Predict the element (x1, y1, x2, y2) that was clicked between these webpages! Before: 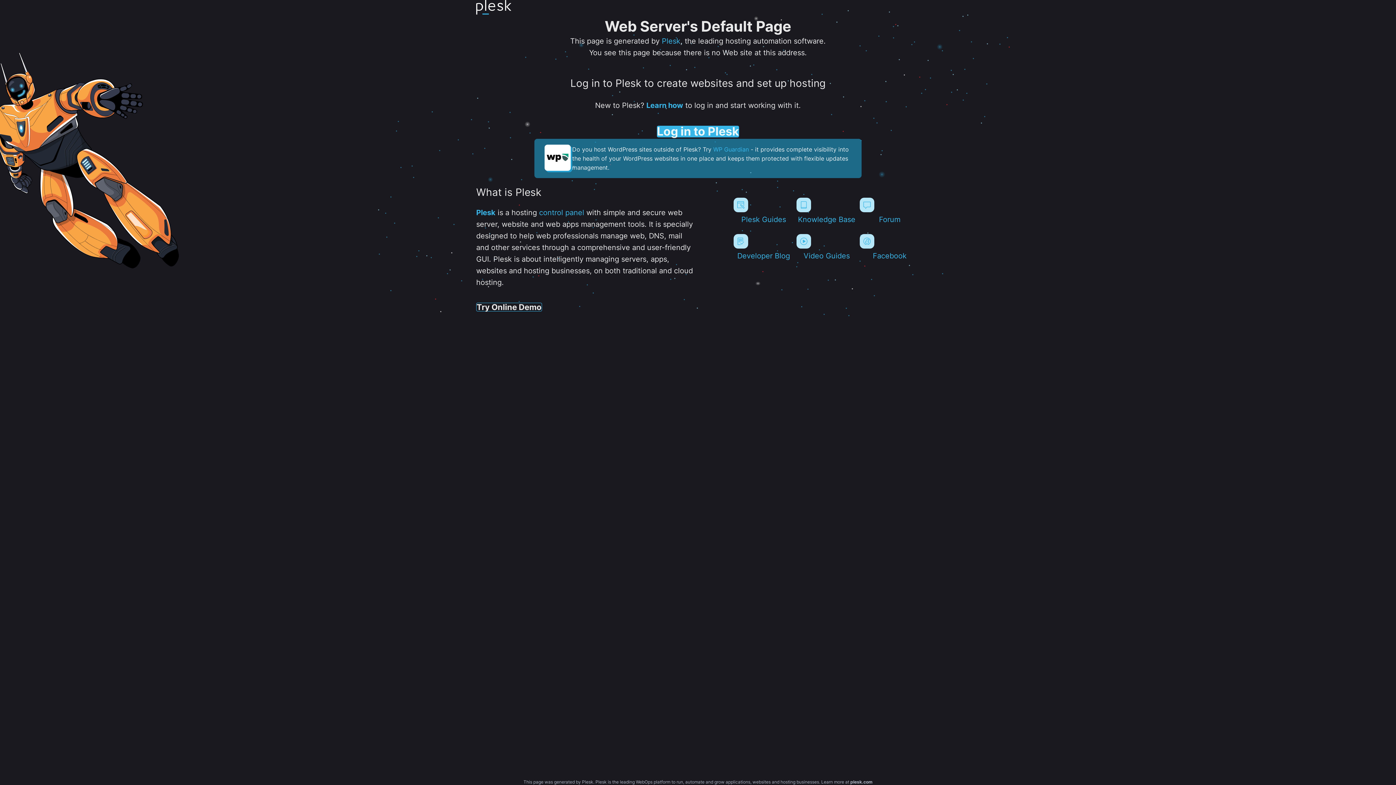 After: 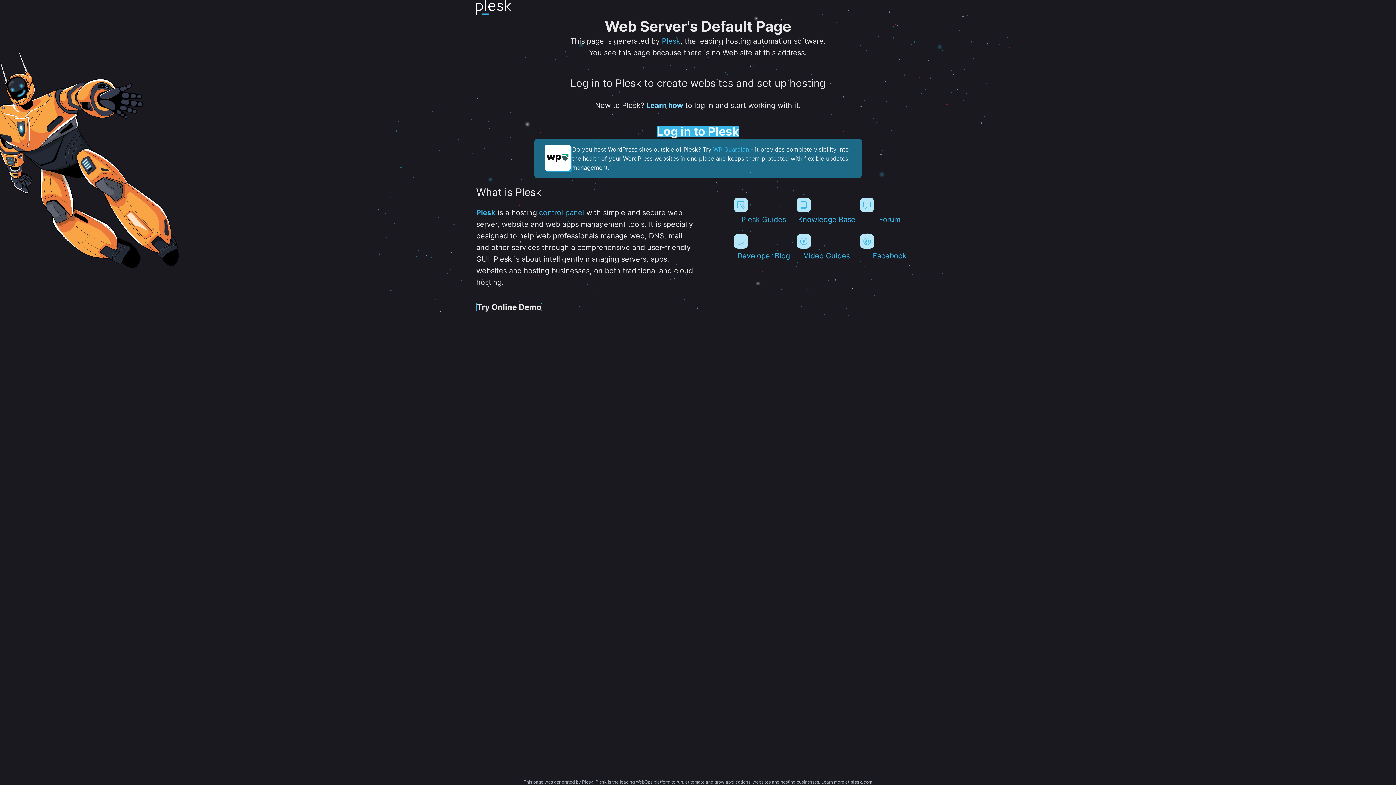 Action: label: Learn how bbox: (646, 101, 683, 109)